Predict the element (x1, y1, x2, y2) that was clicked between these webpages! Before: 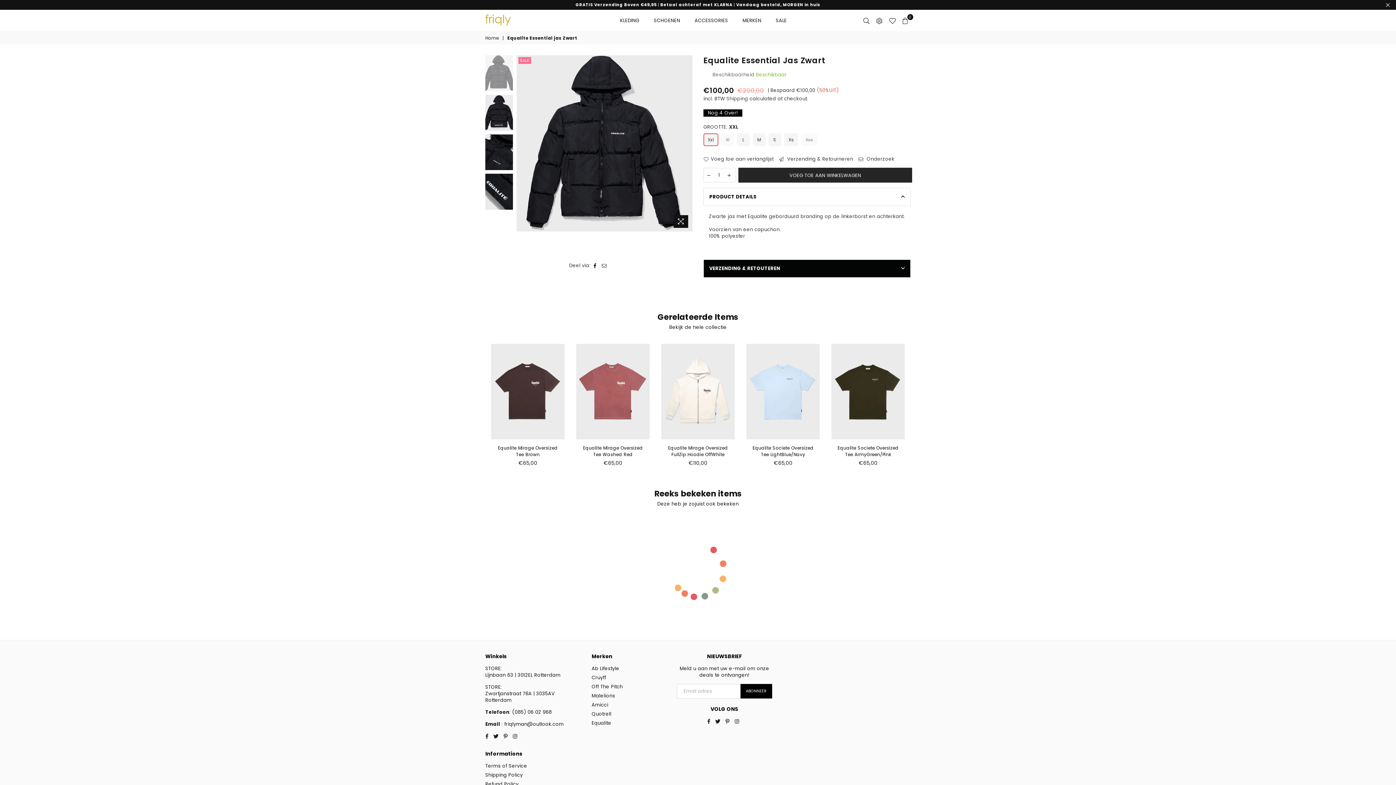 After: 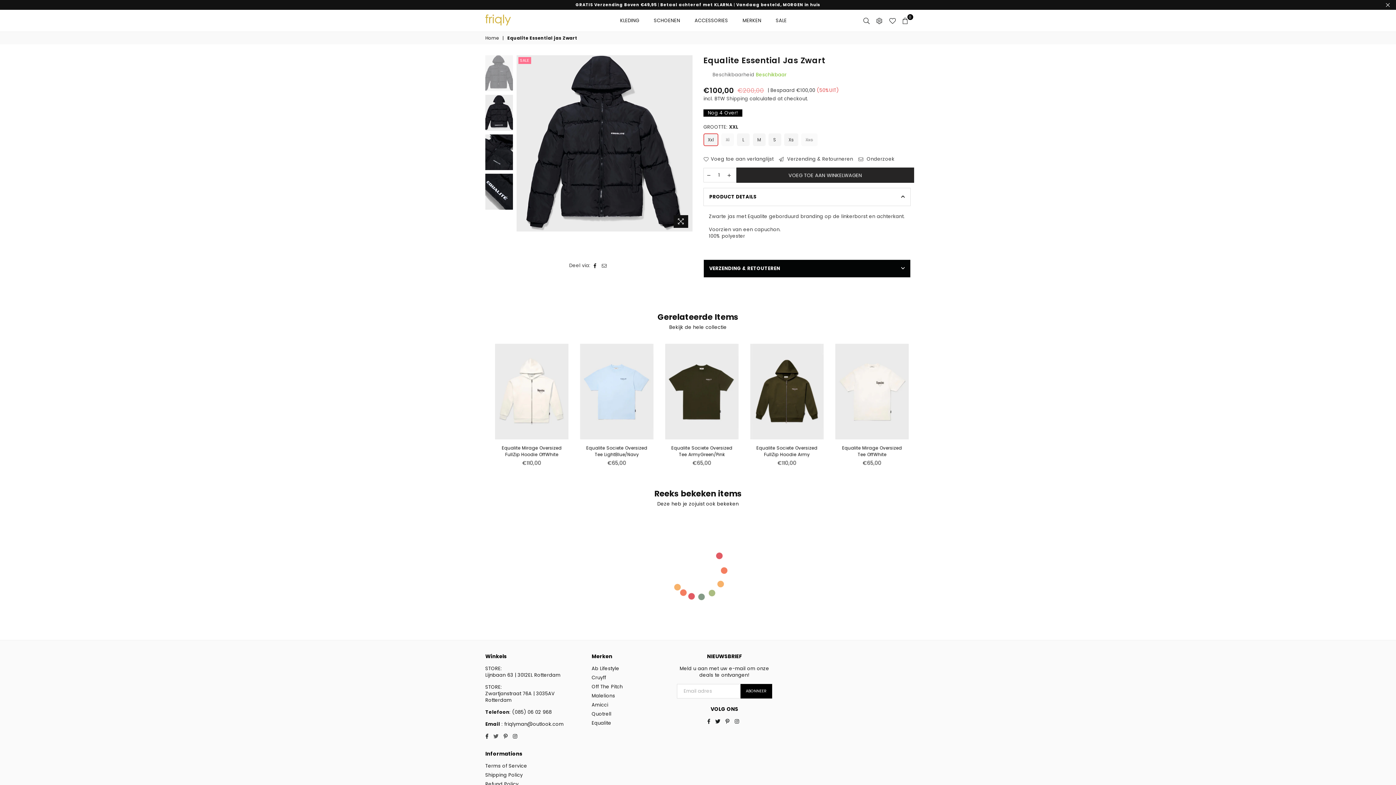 Action: label: Twitter bbox: (491, 733, 501, 740)